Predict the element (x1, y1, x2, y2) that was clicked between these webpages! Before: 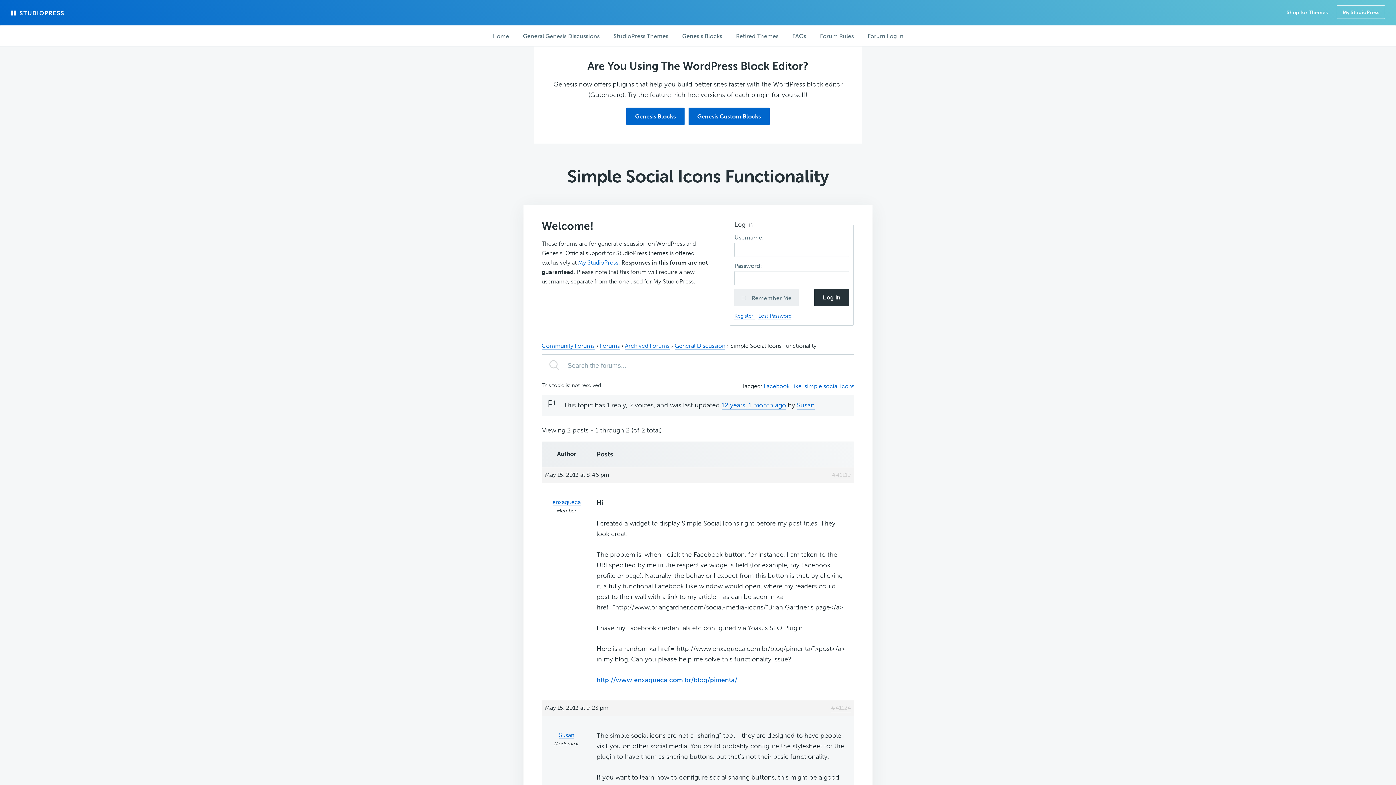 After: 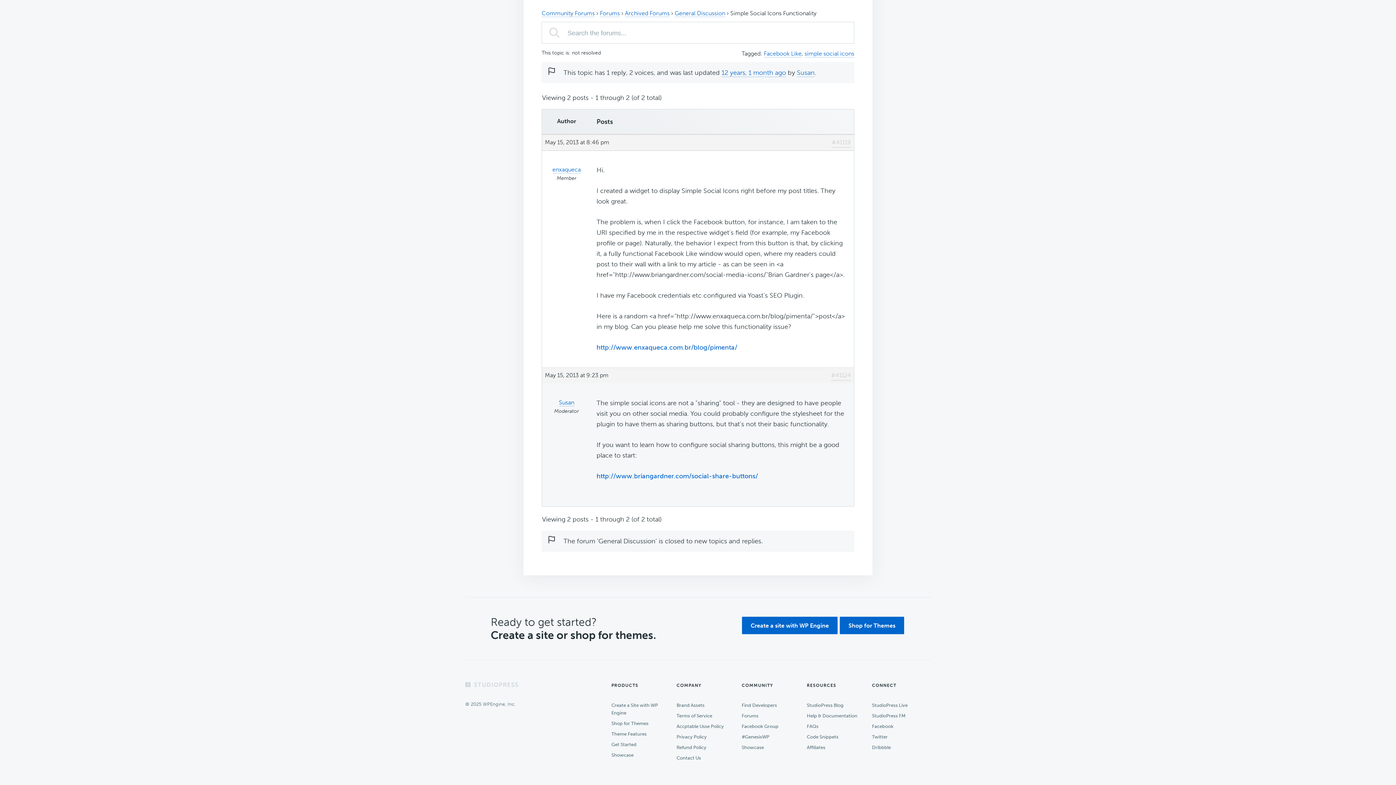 Action: label: #41119 bbox: (832, 470, 851, 480)